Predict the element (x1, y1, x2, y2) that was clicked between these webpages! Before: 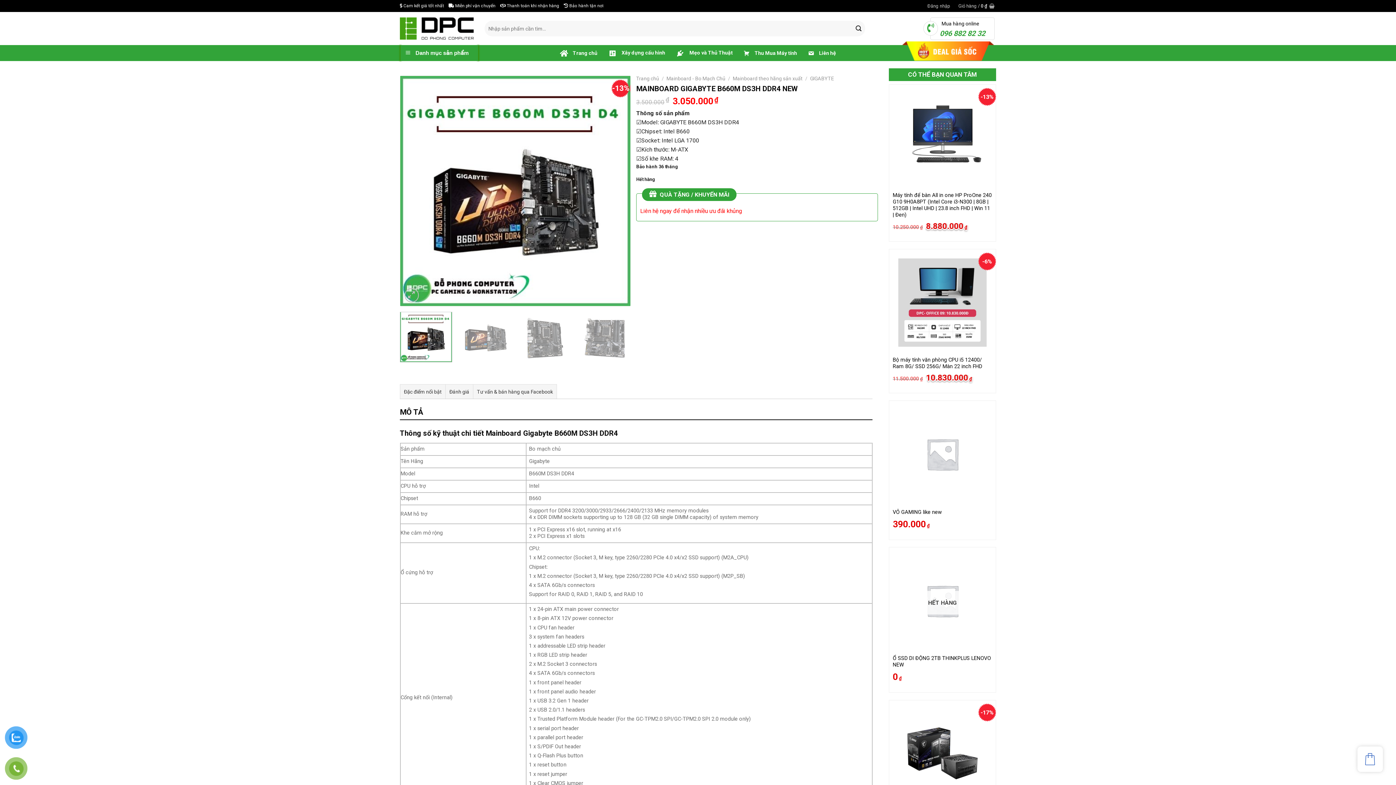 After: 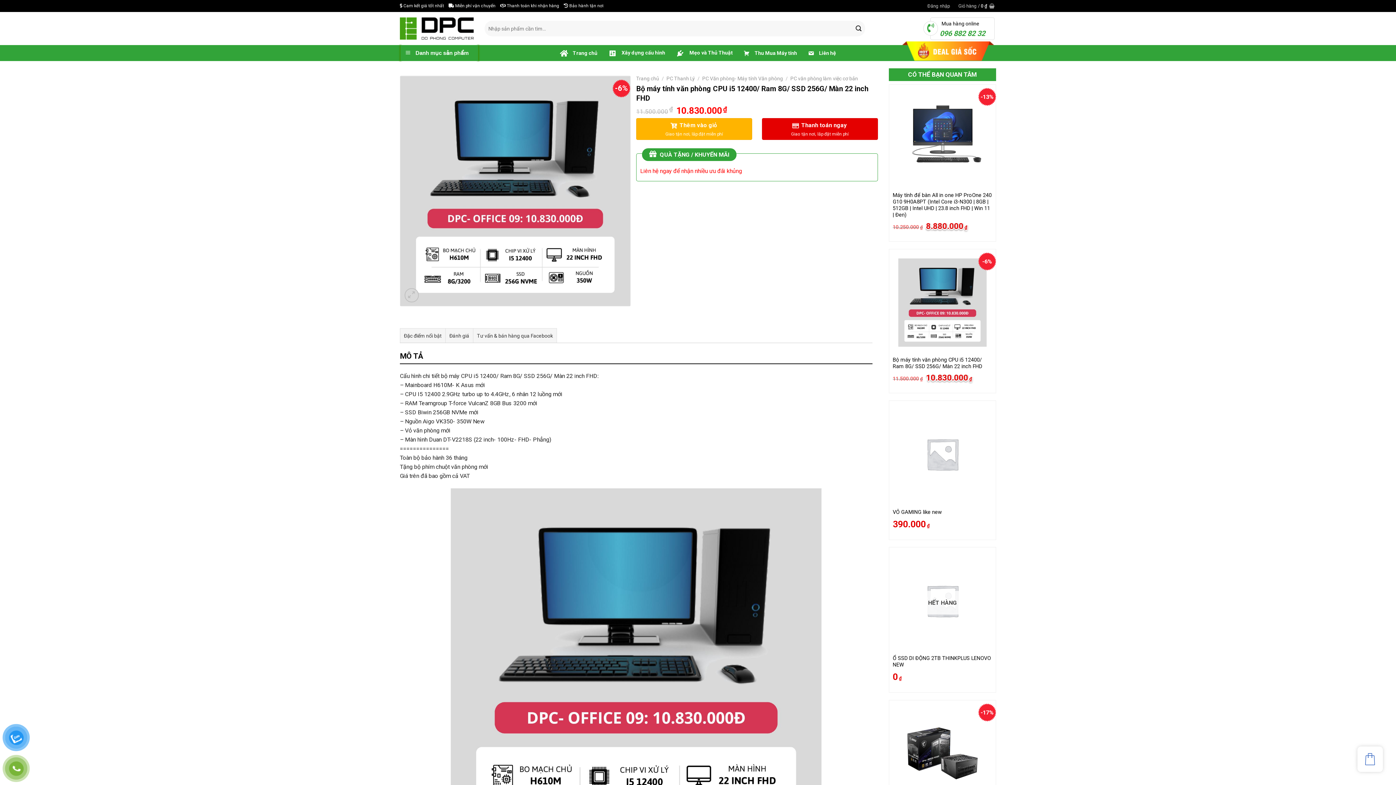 Action: bbox: (898, 258, 986, 346) label: Bộ máy tính văn phòng CPU i5 12400/ Ram 8G/ SSD 256G/ Màn 22 inch FHD